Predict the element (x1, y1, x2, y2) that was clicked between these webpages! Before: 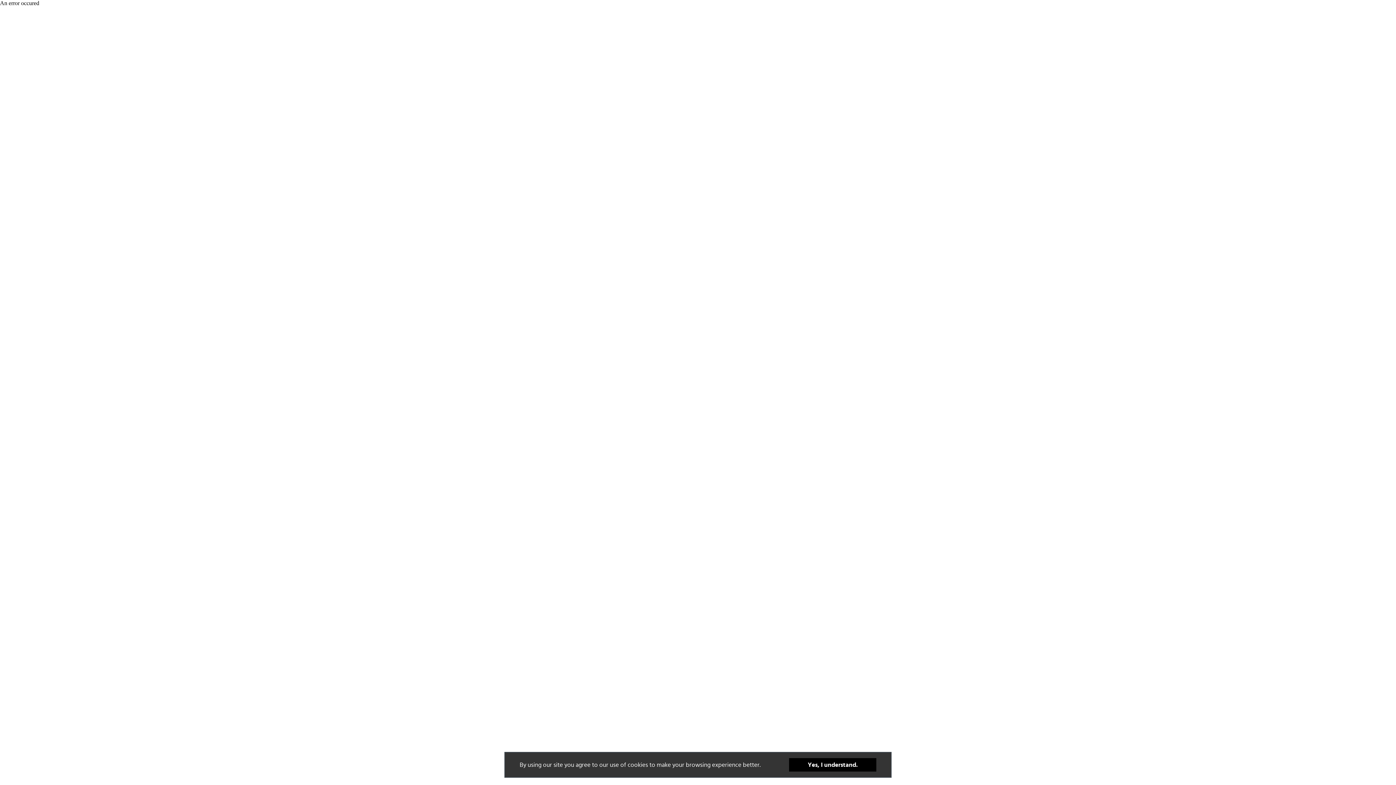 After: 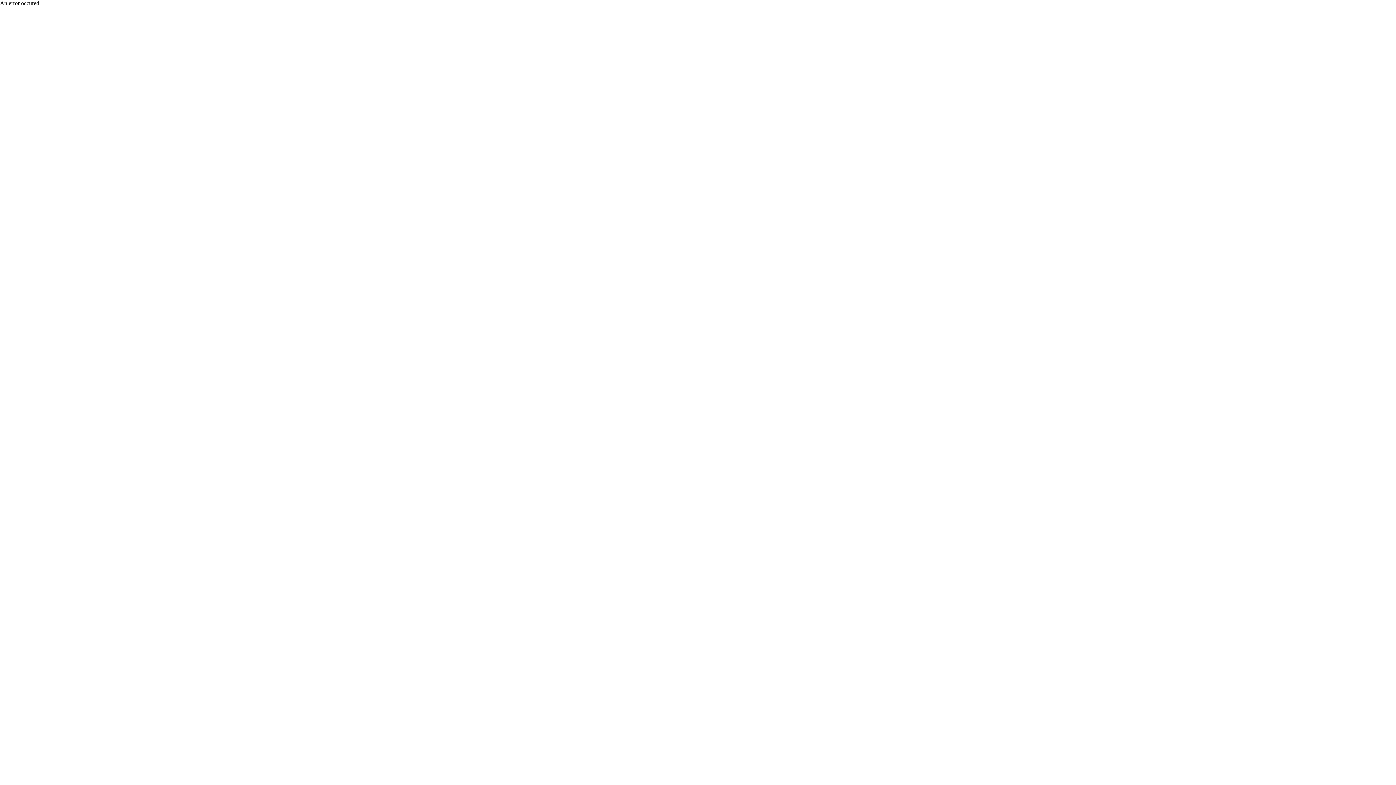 Action: bbox: (789, 758, 876, 772) label: Yes, I understand.